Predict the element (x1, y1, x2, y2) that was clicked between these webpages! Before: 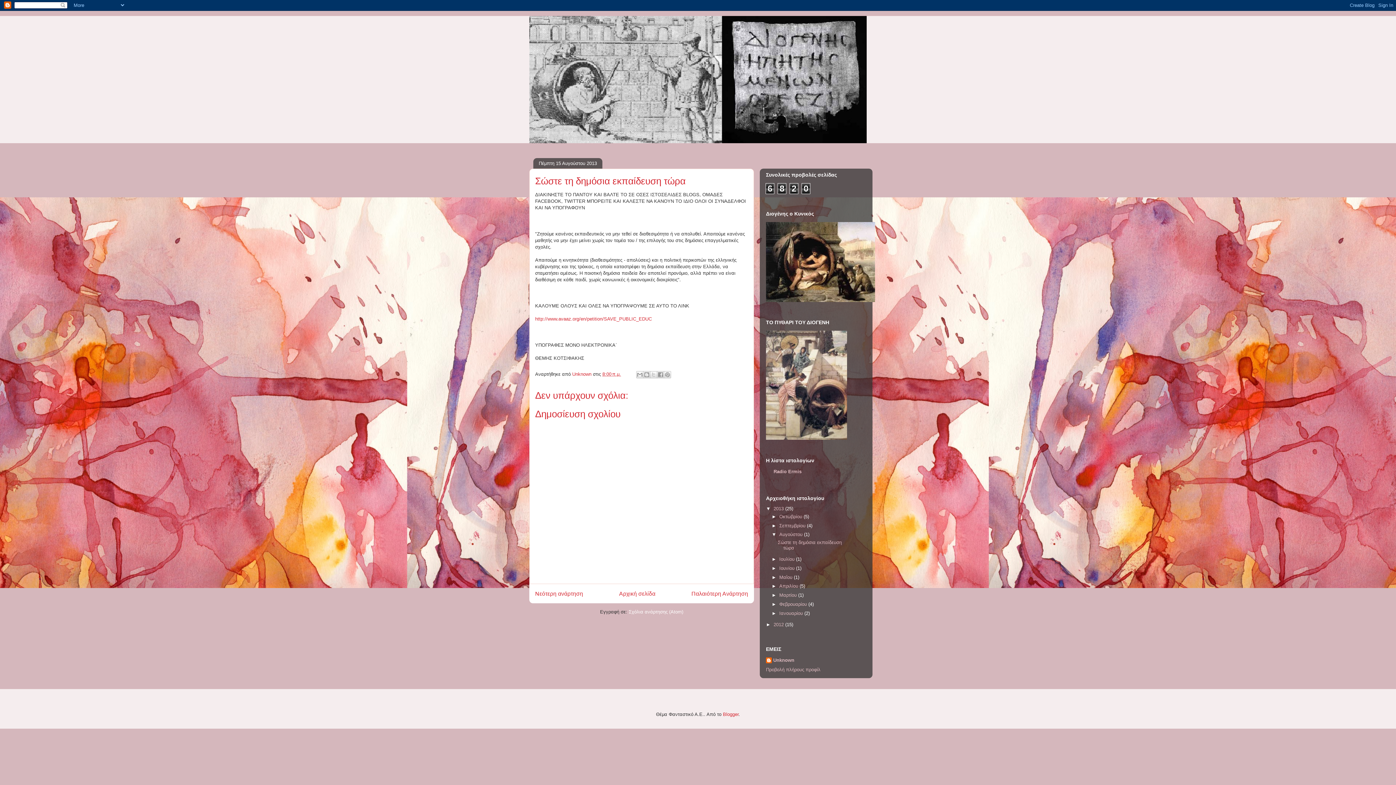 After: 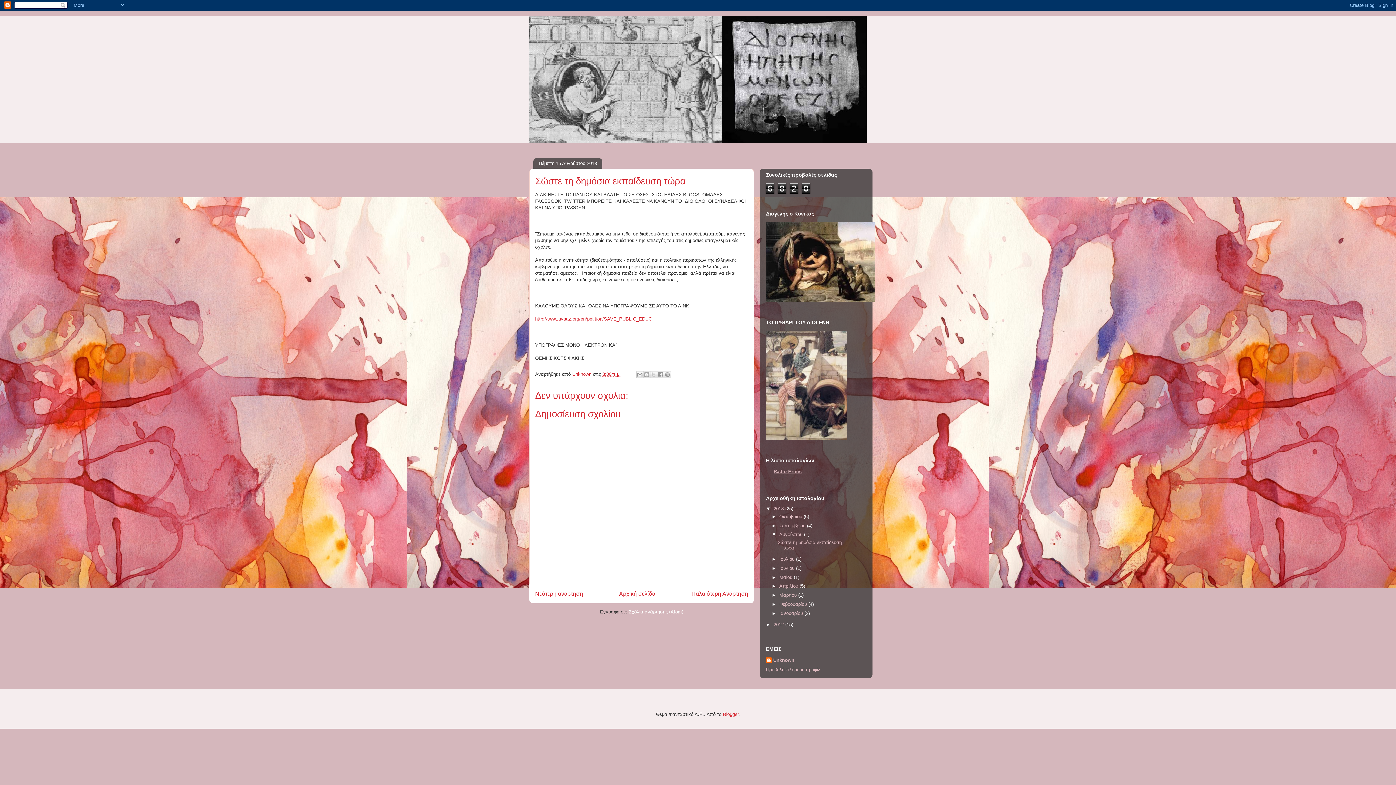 Action: label: Radio Ermis bbox: (773, 469, 801, 474)